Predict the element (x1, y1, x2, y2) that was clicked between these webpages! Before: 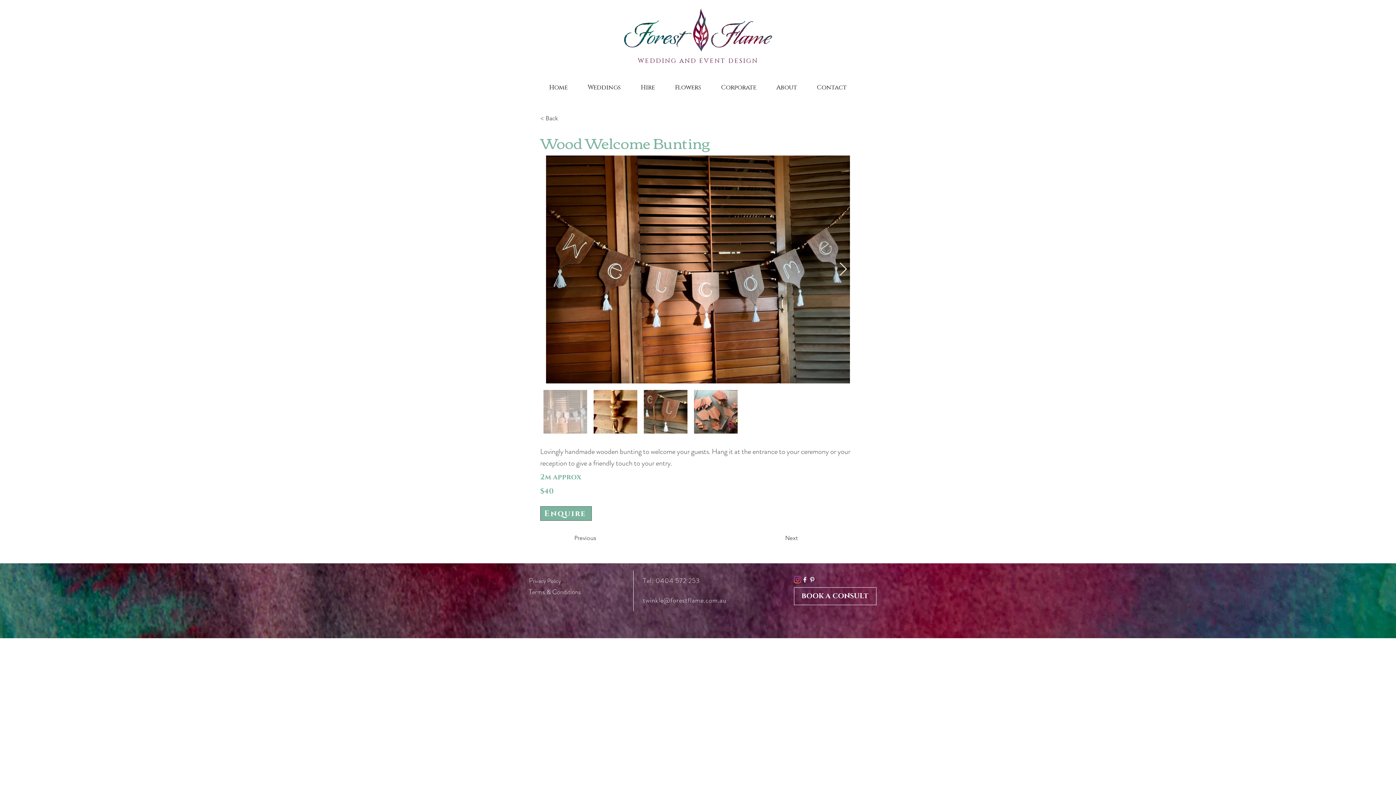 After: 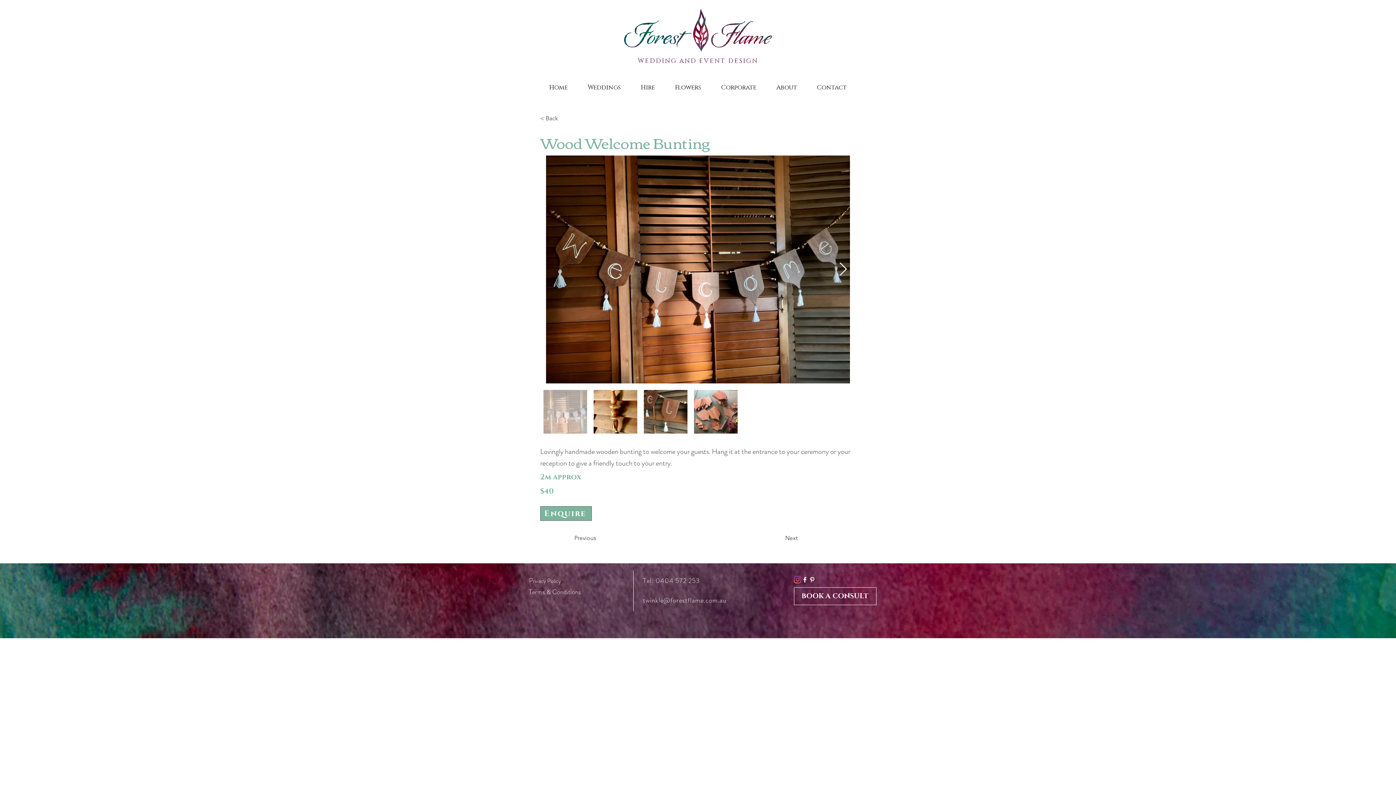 Action: label: Next Item bbox: (839, 262, 847, 276)